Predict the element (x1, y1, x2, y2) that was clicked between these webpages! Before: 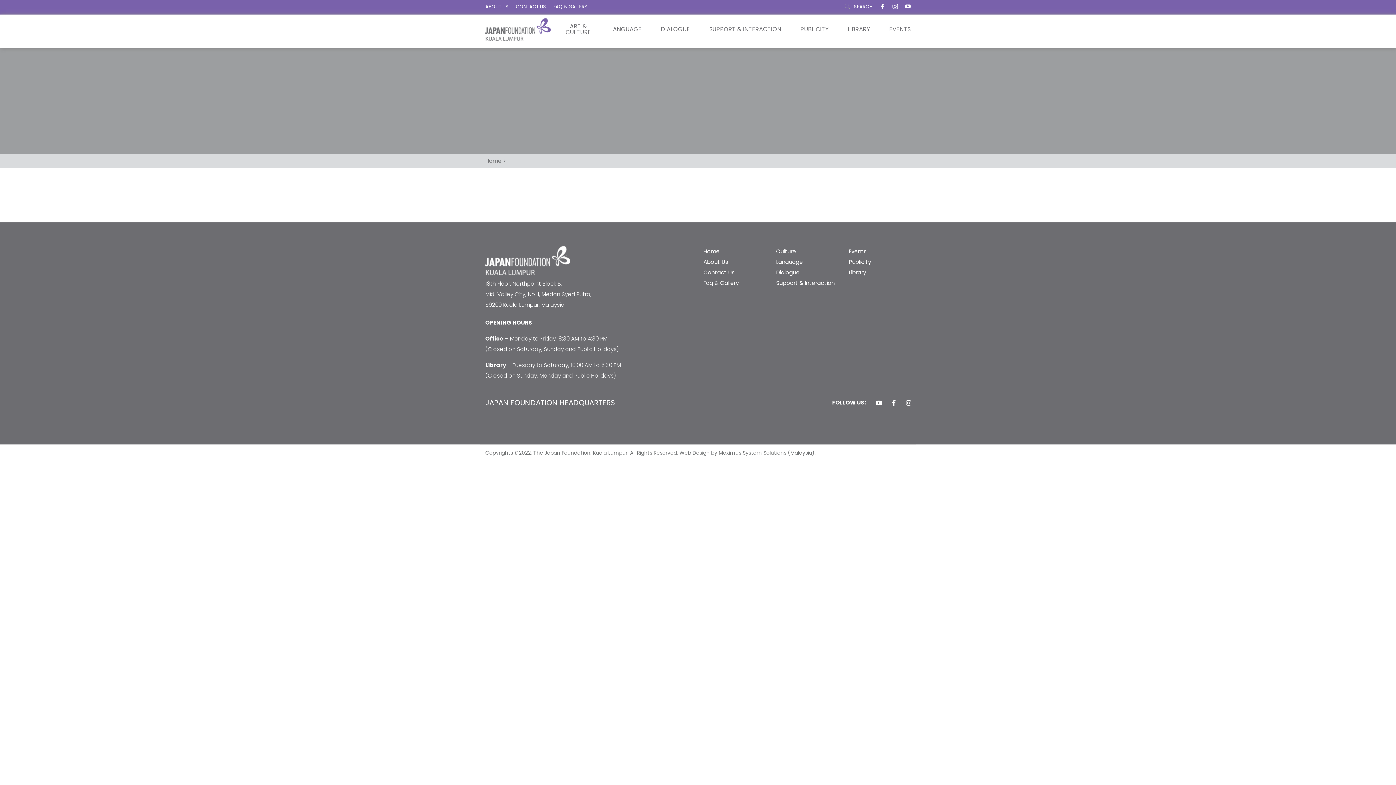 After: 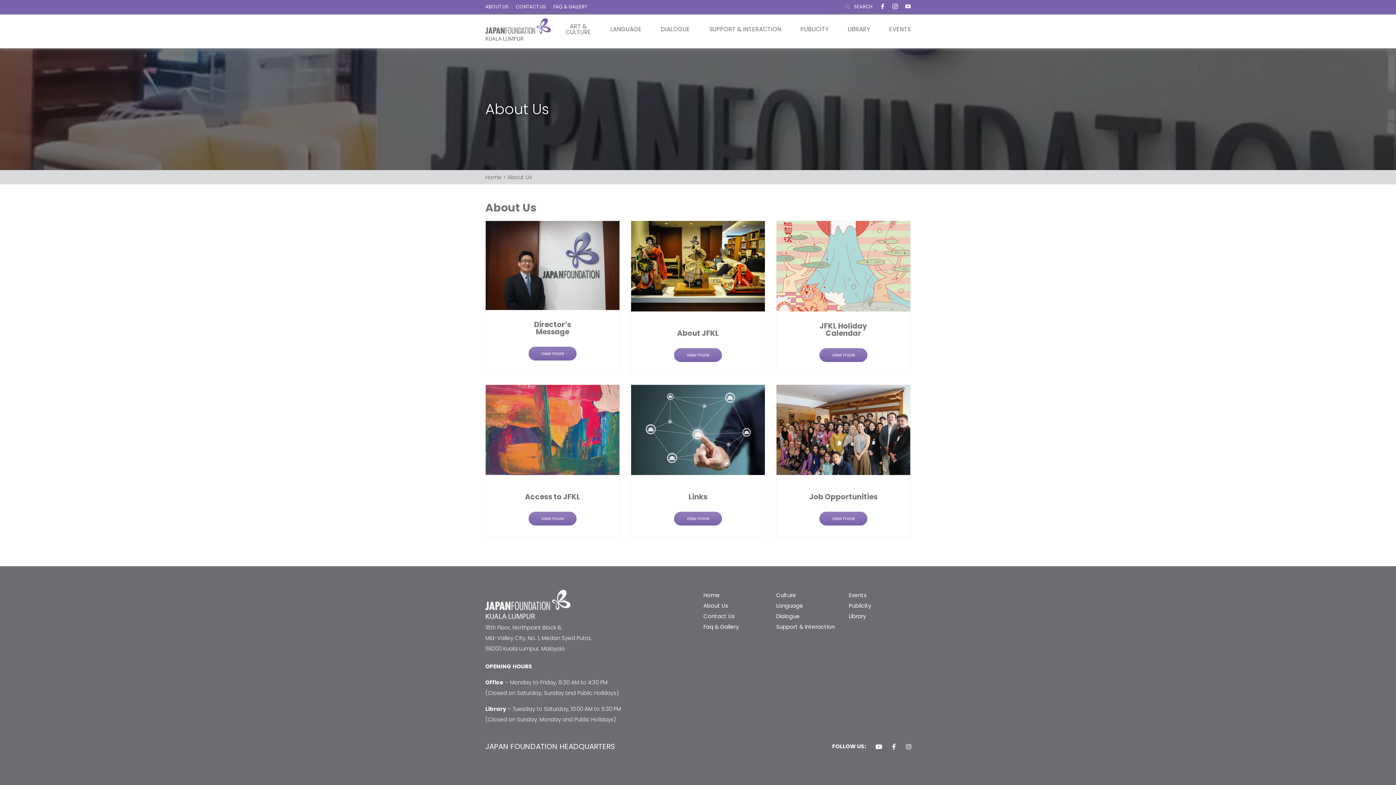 Action: bbox: (485, 3, 508, 10) label: ABOUT US